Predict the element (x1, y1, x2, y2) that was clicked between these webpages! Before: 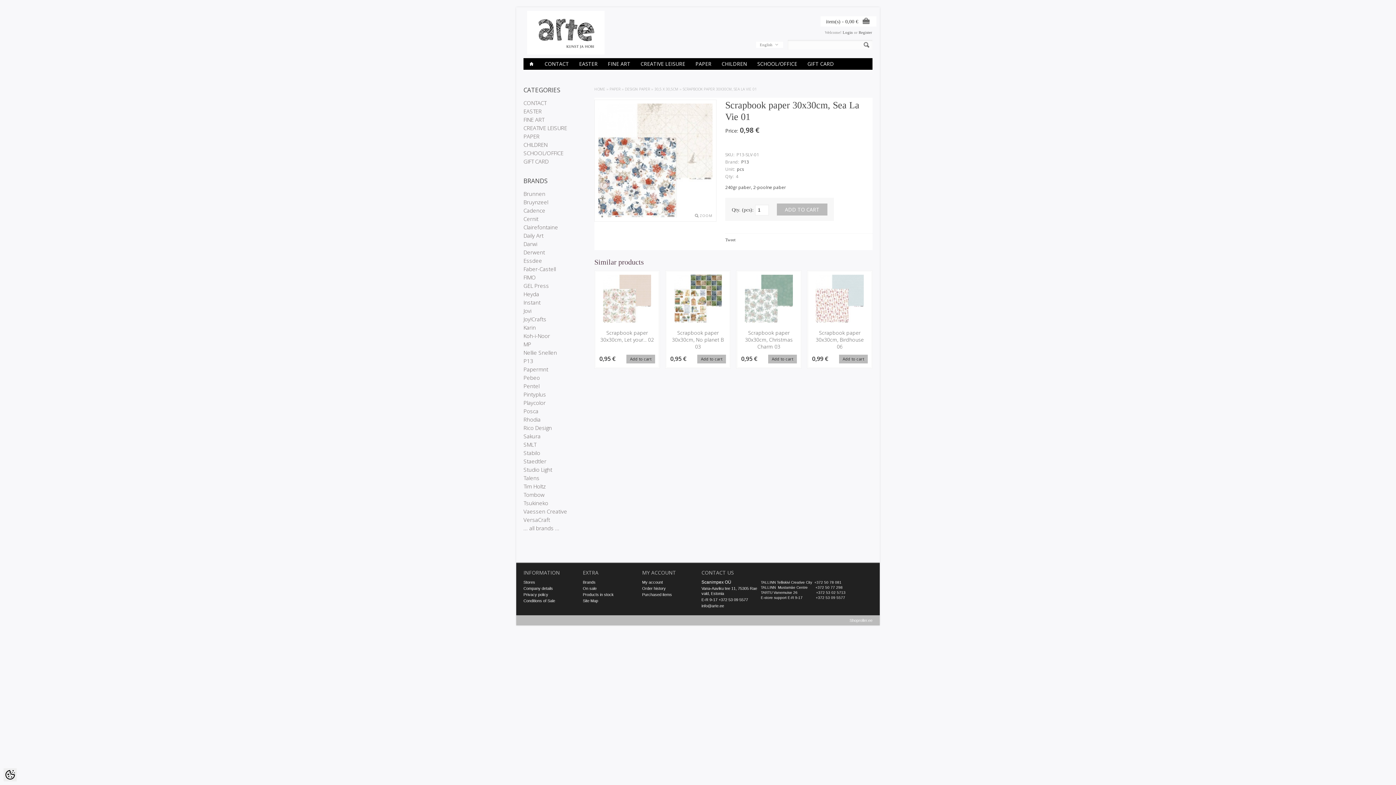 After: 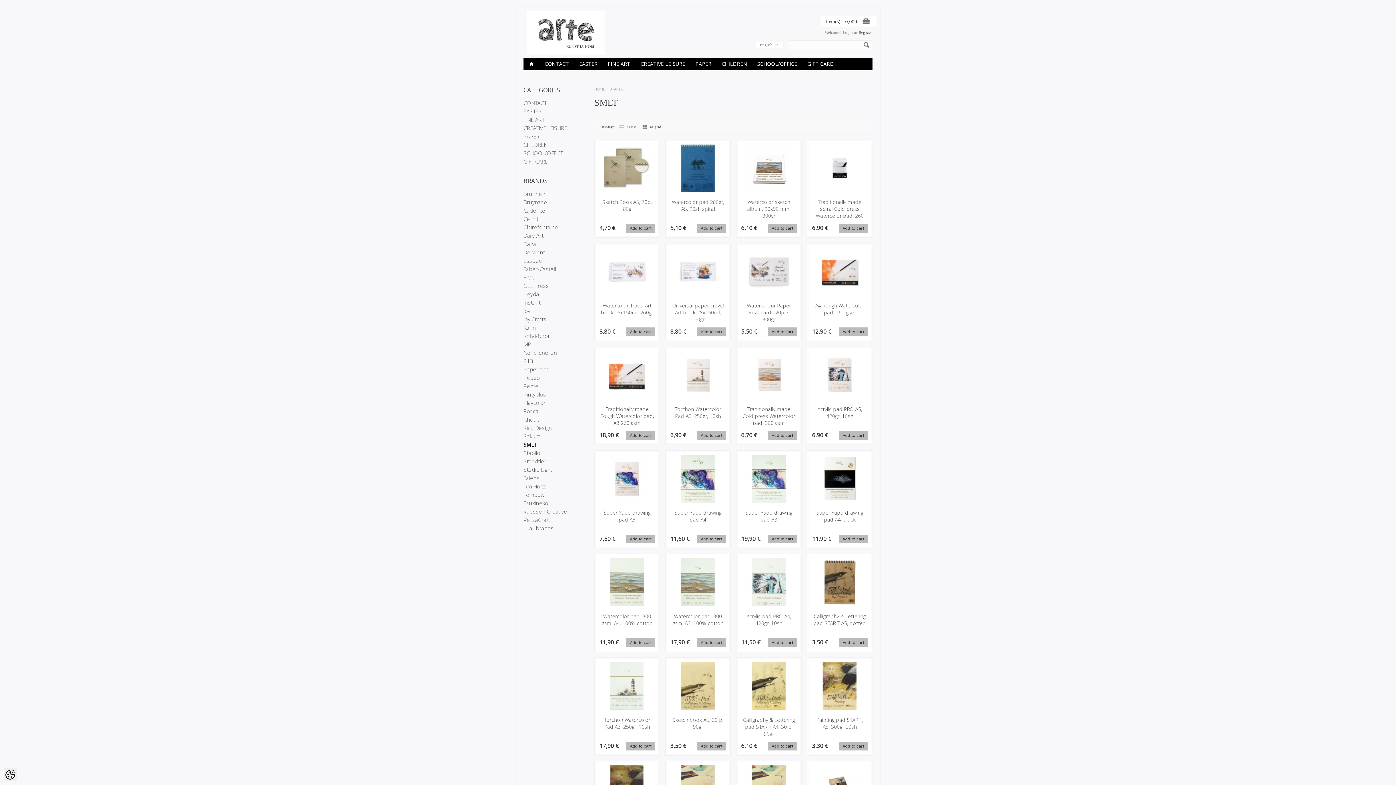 Action: label: SMLT bbox: (523, 441, 536, 448)